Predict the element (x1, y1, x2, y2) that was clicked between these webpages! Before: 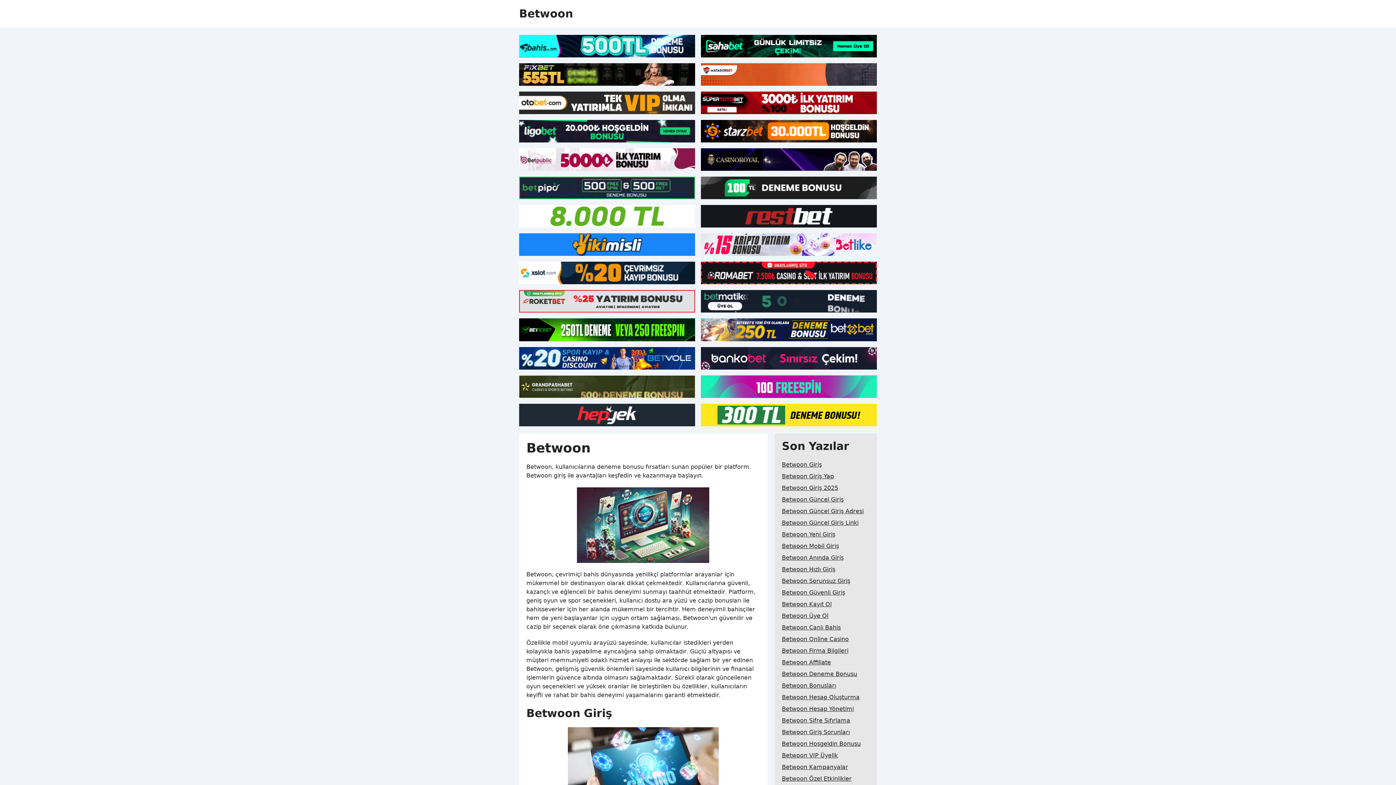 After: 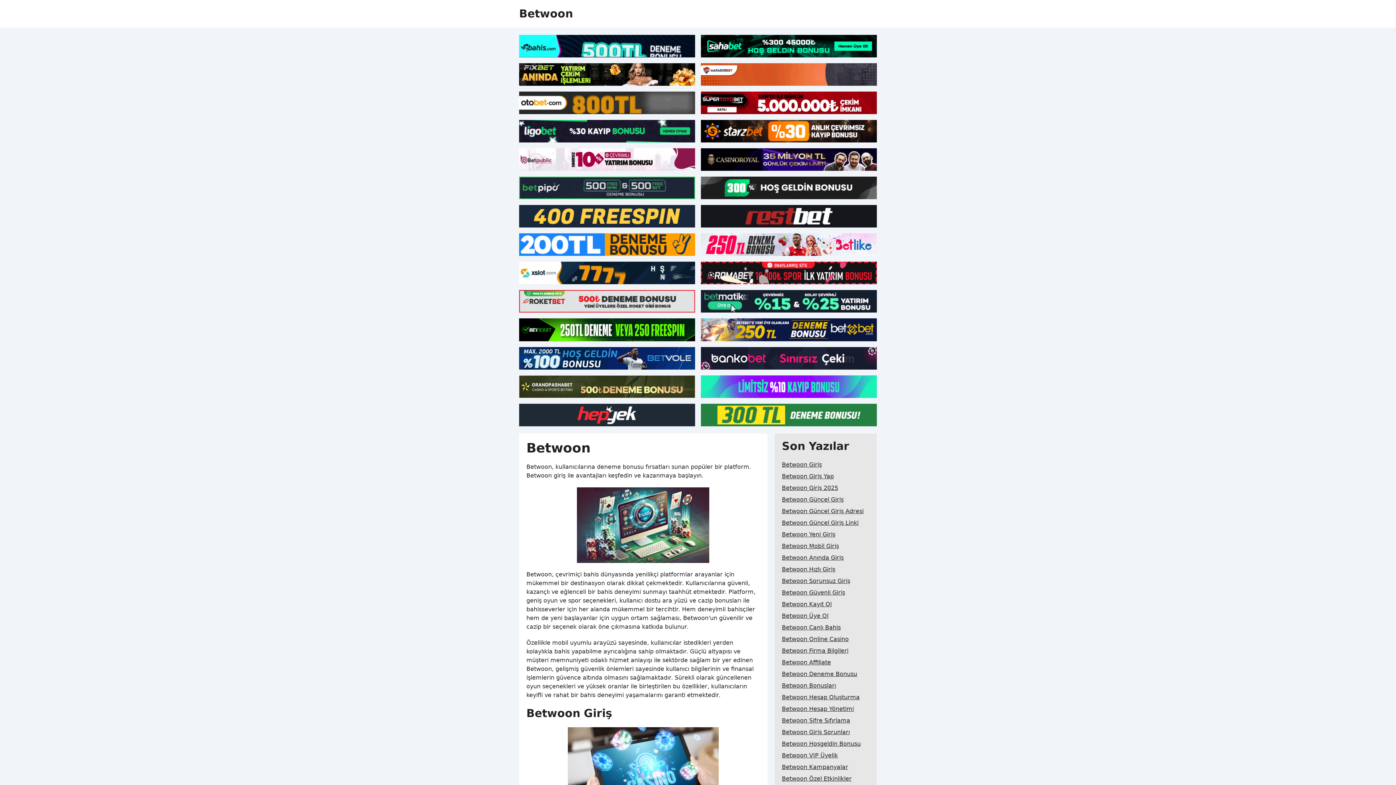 Action: bbox: (519, 176, 695, 199)